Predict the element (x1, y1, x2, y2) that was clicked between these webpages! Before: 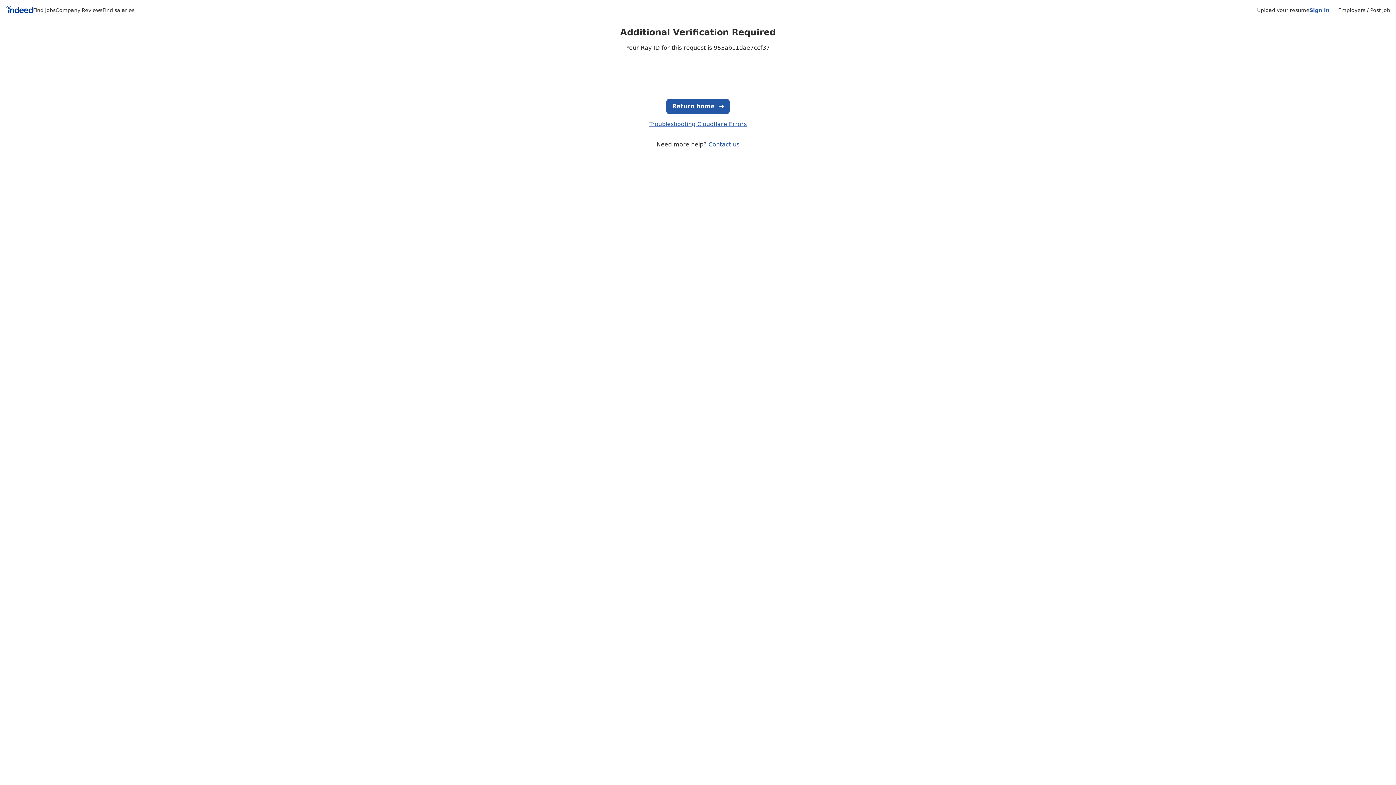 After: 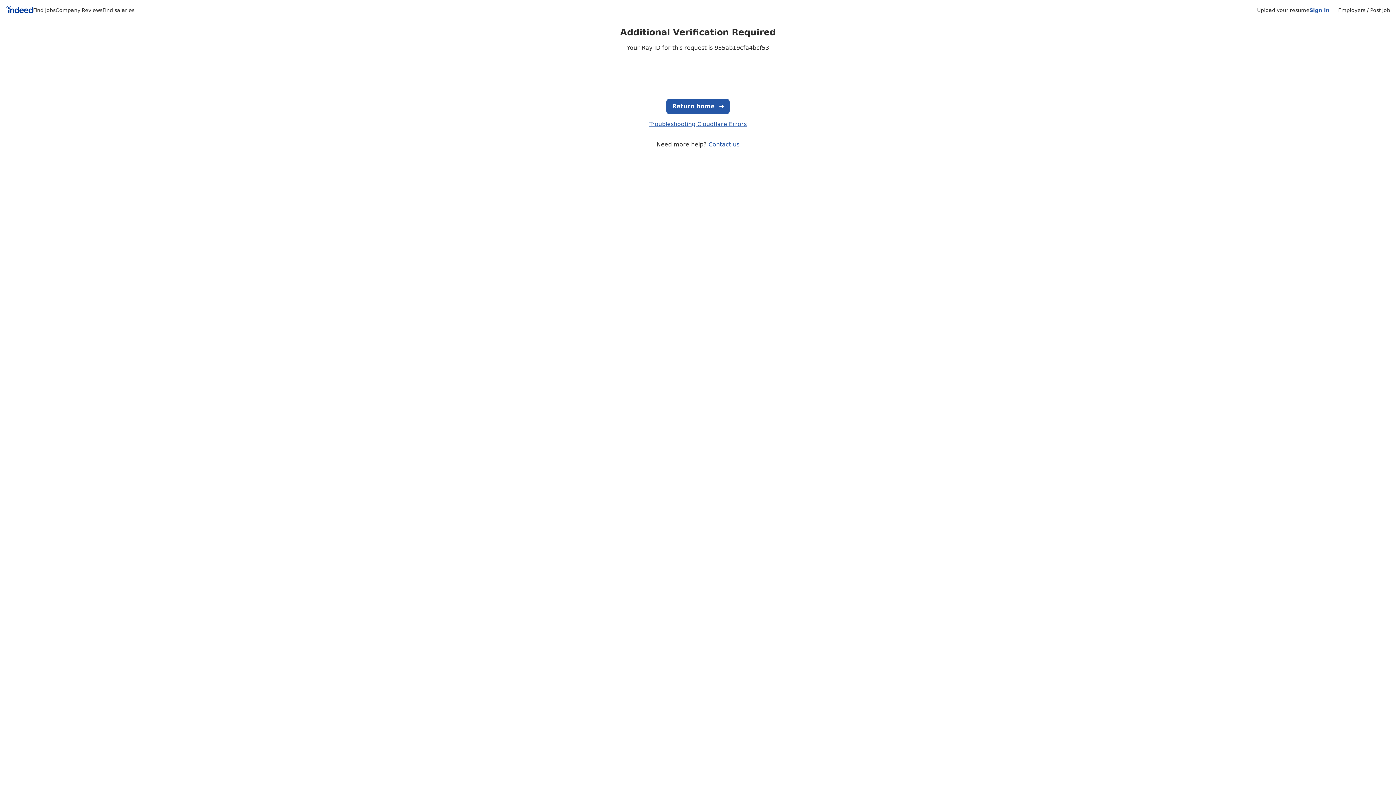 Action: label: Company Reviews bbox: (55, 7, 102, 13)